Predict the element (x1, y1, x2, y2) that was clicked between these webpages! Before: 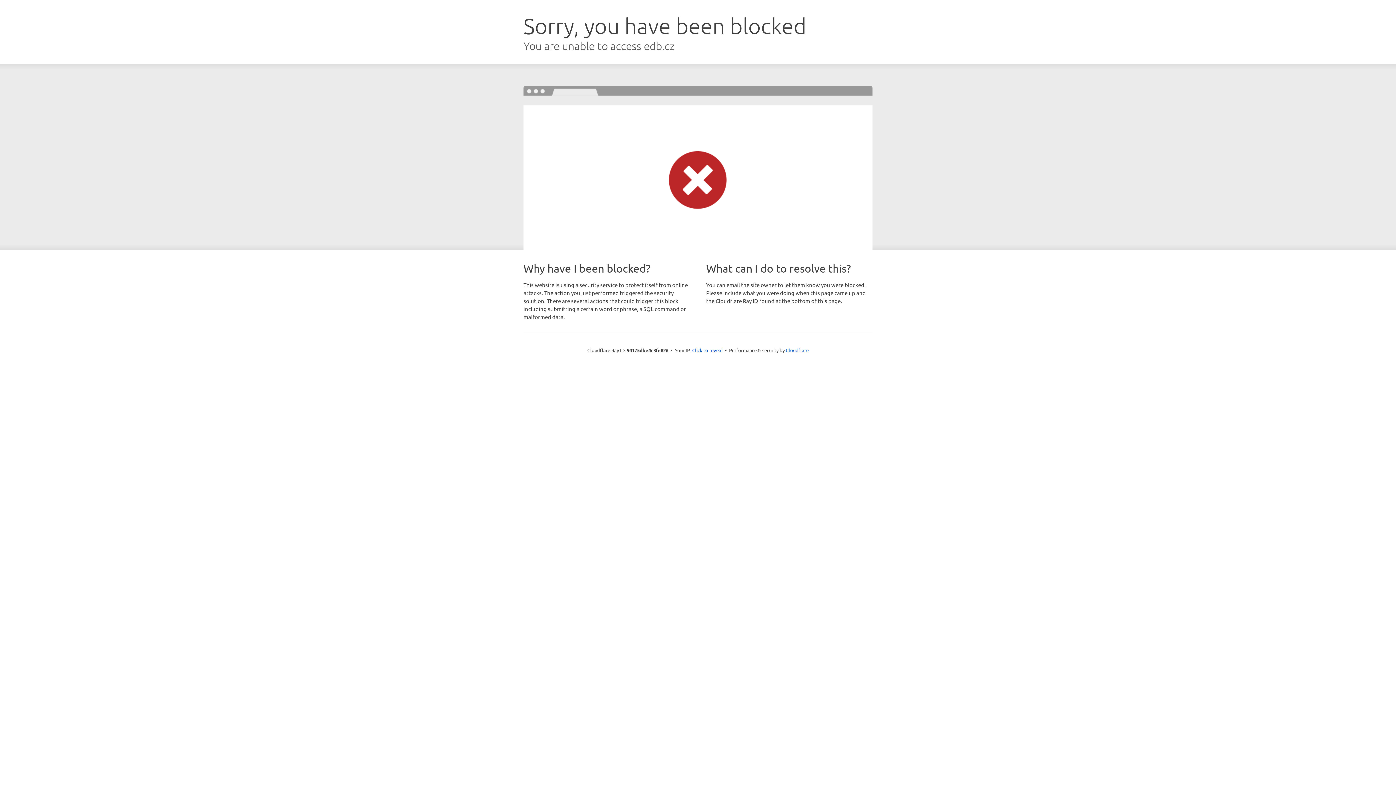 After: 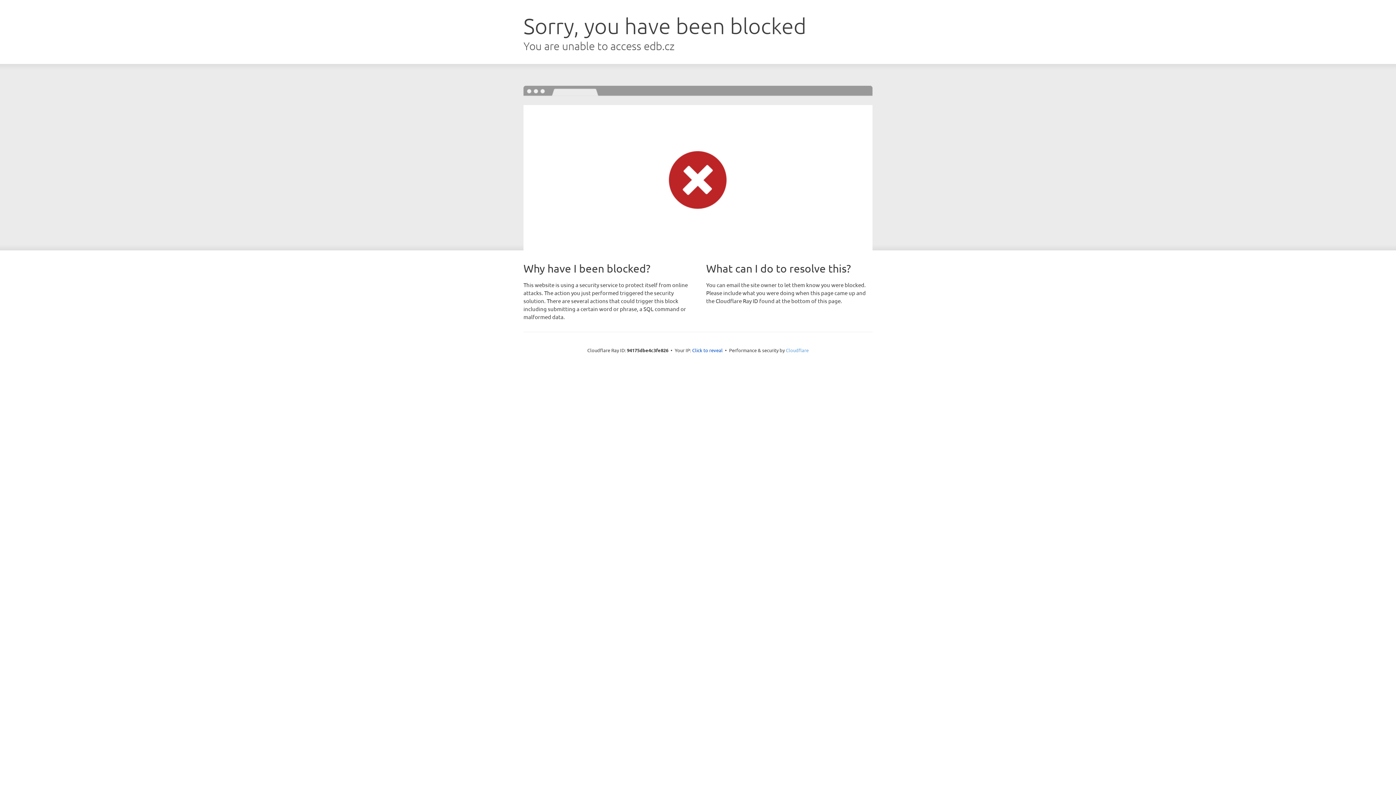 Action: label: Cloudflare bbox: (786, 347, 808, 353)